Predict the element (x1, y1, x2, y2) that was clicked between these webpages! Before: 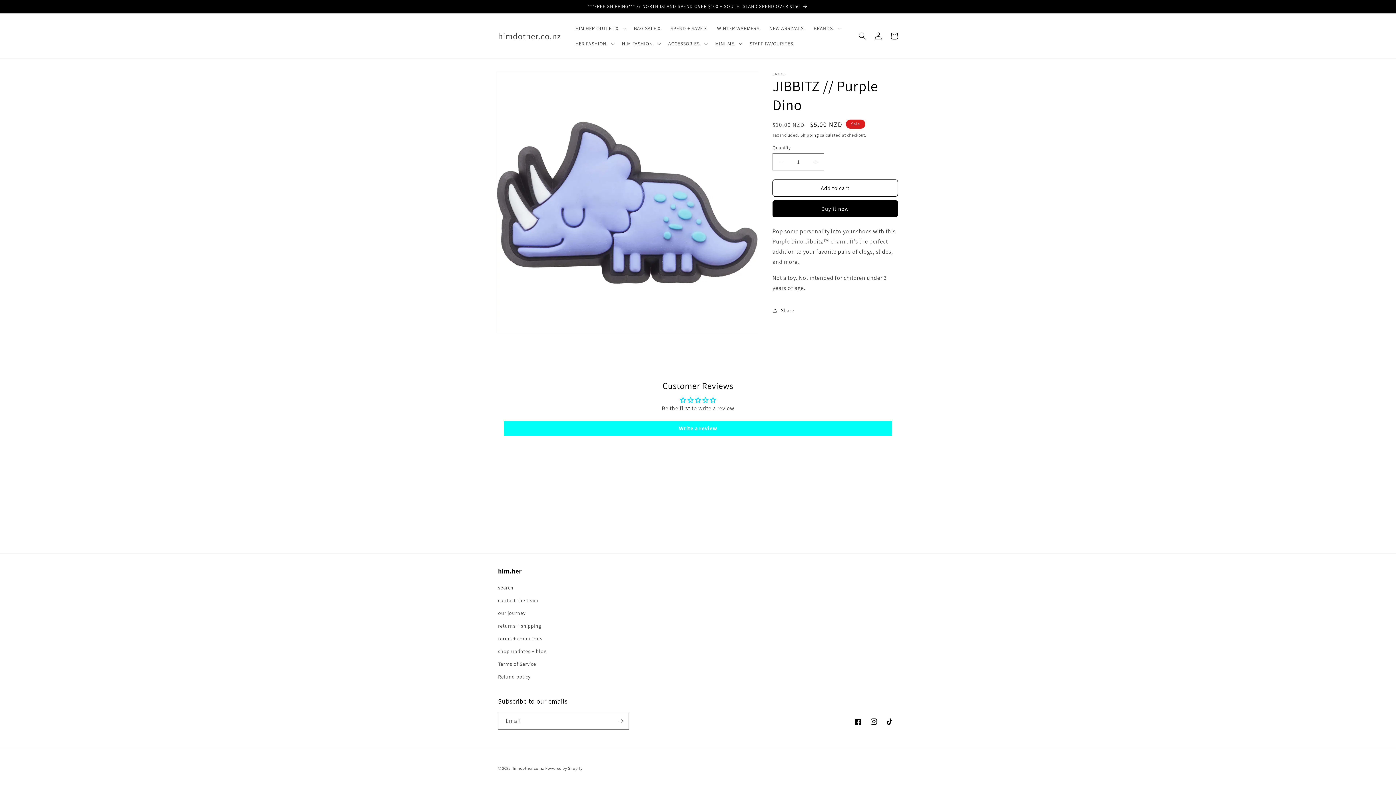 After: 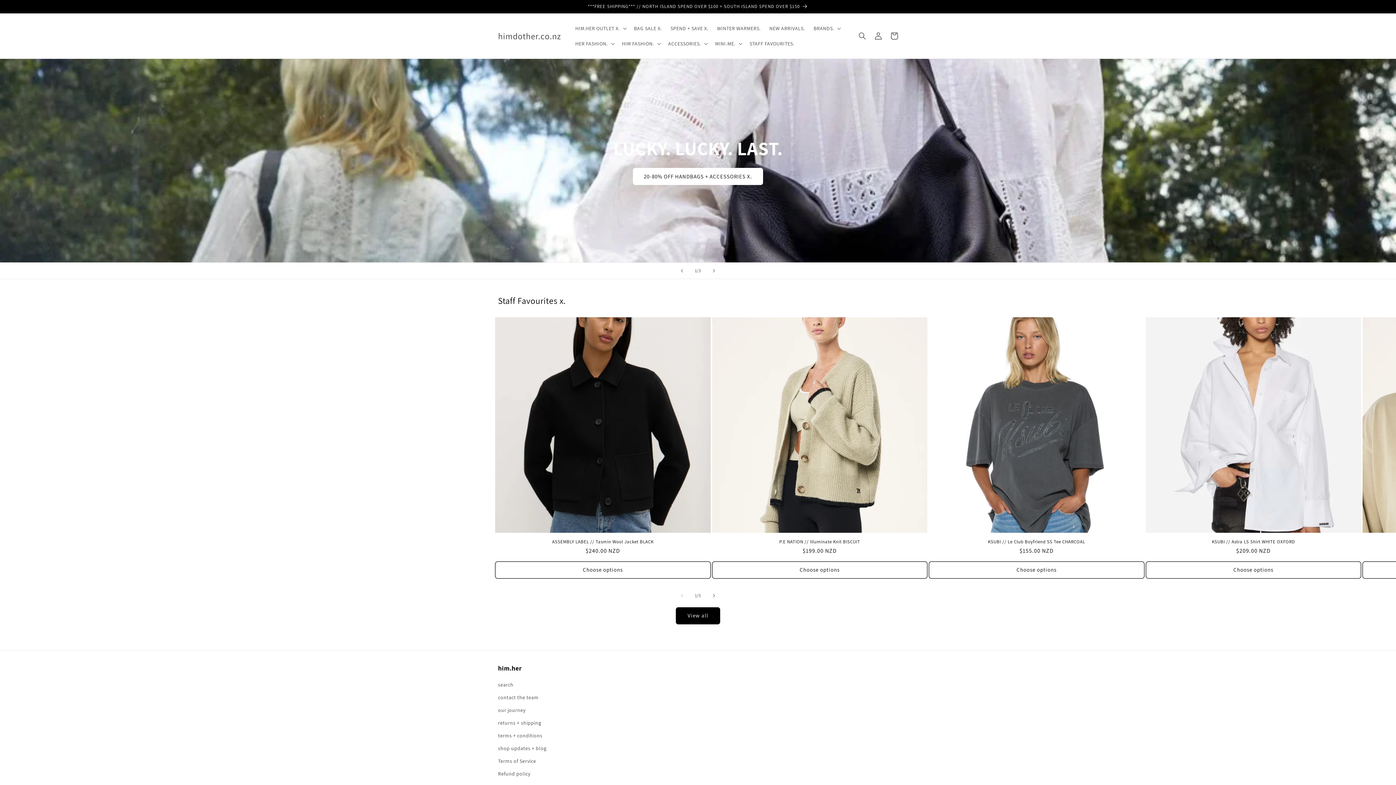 Action: label: himdother.co.nz bbox: (495, 28, 563, 43)